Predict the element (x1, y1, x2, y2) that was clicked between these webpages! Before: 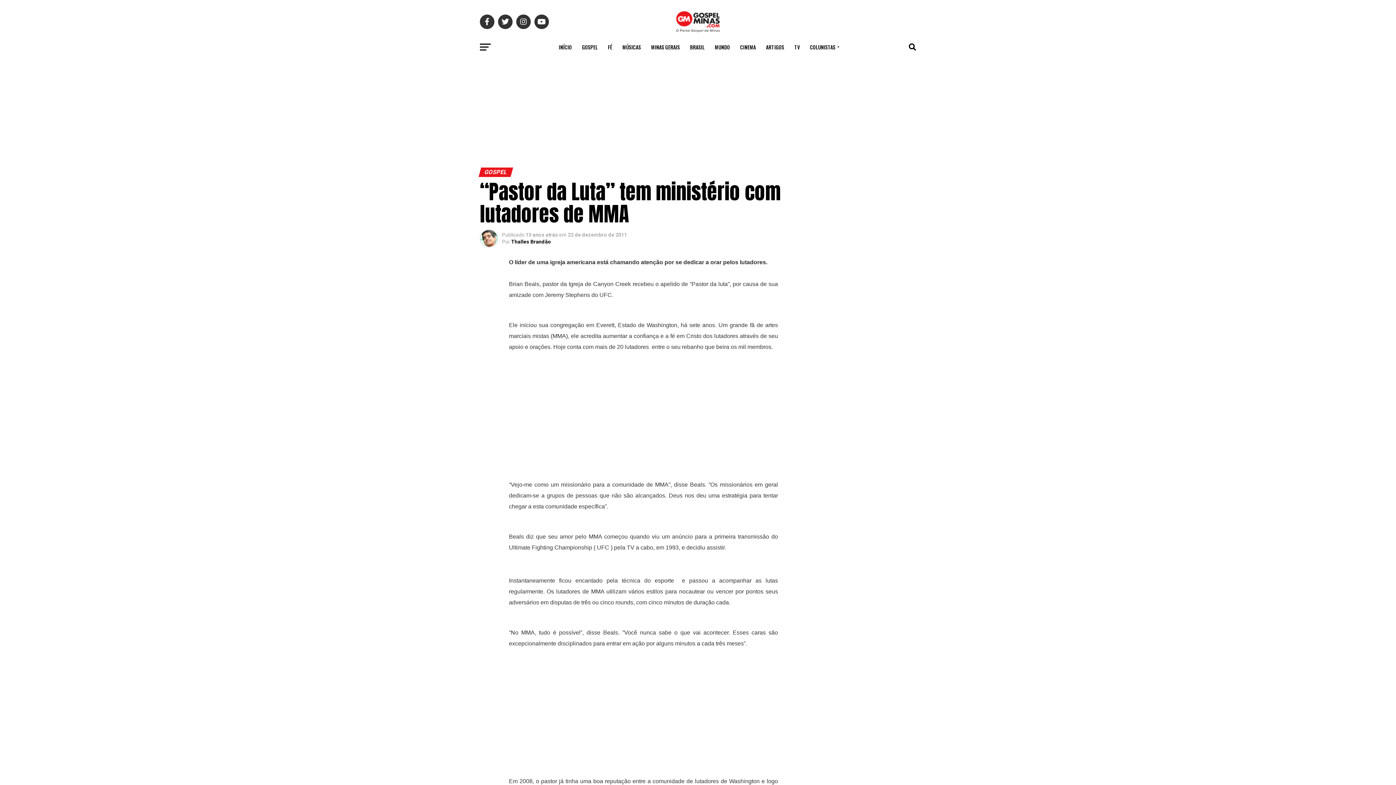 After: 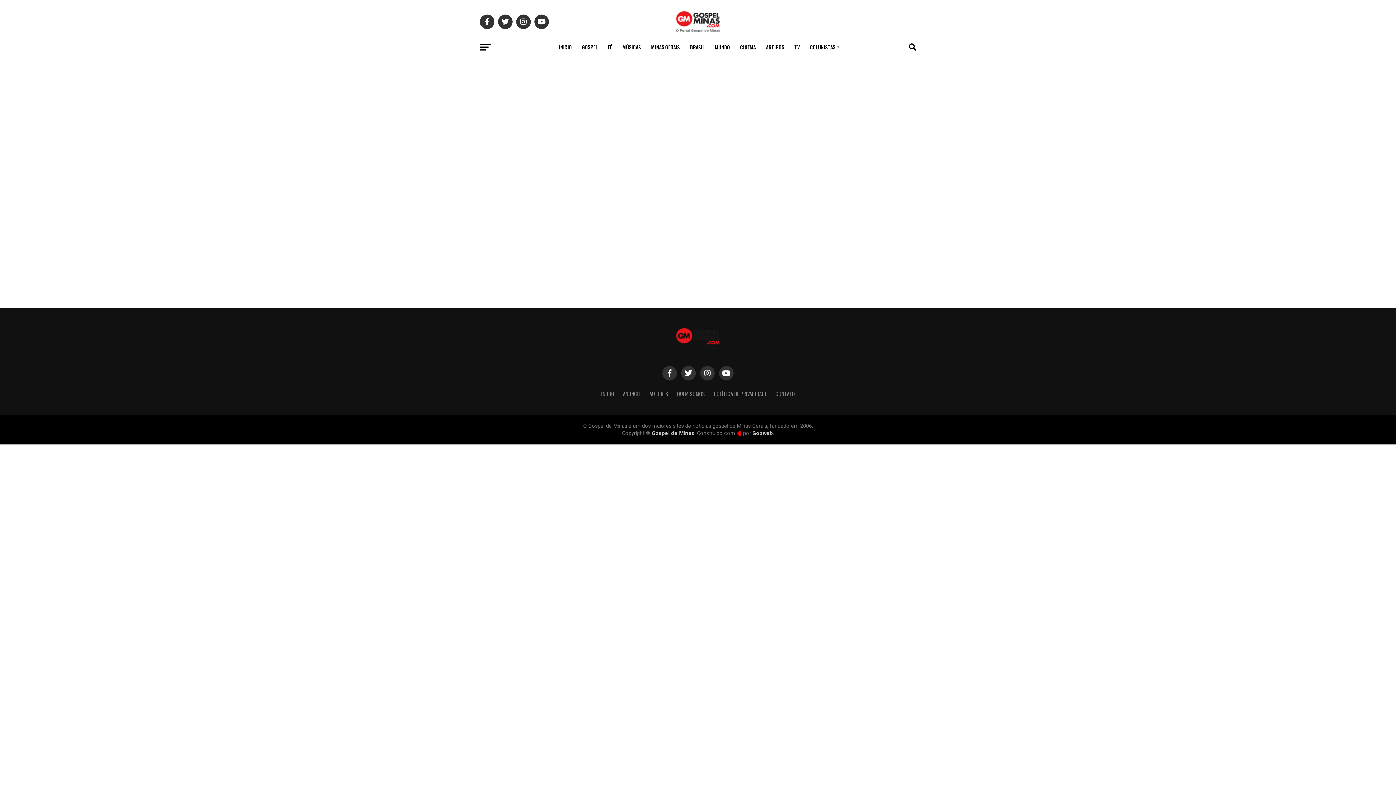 Action: label: COLUNISTAS bbox: (805, 38, 841, 56)